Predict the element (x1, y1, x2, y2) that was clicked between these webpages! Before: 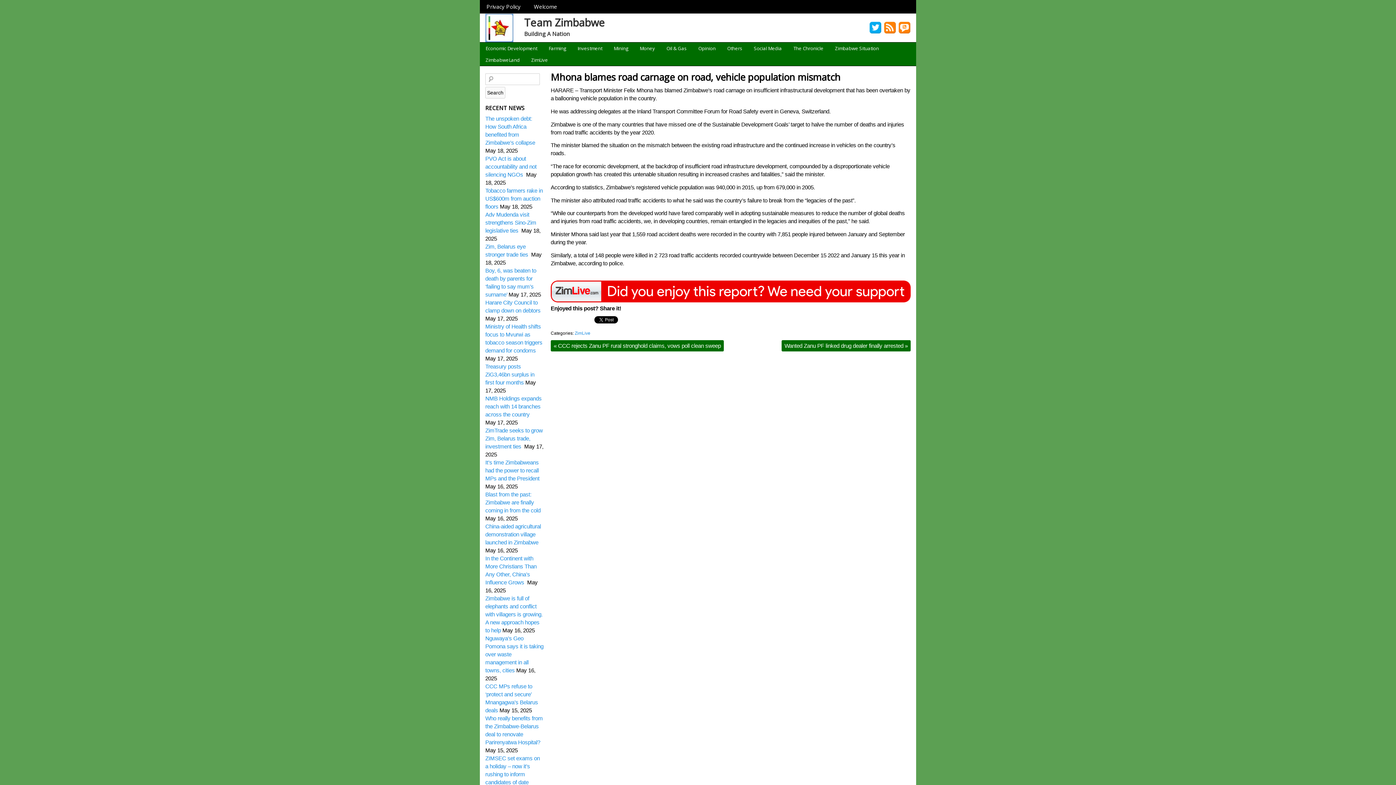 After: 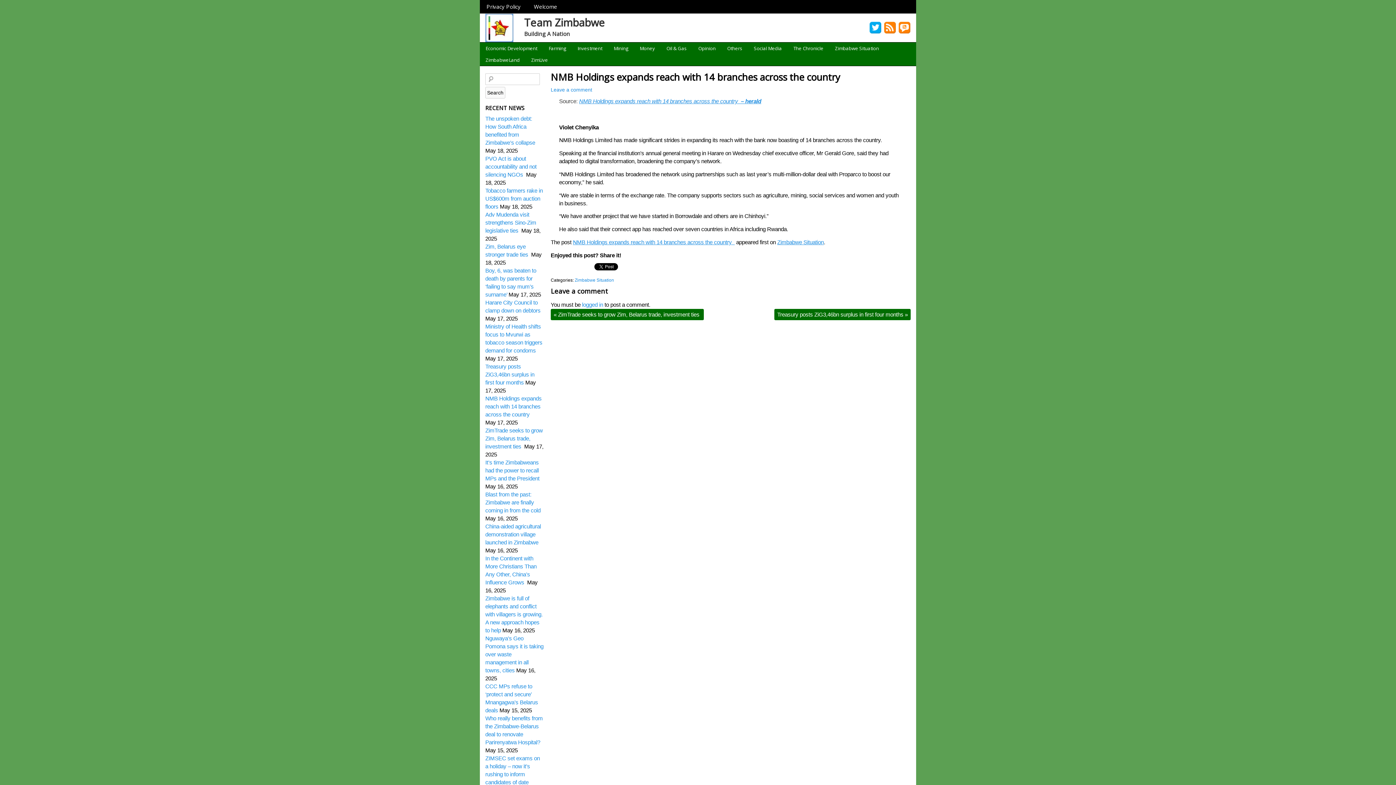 Action: label: NMB Holdings expands reach with 14 branches across the country   bbox: (485, 395, 541, 417)